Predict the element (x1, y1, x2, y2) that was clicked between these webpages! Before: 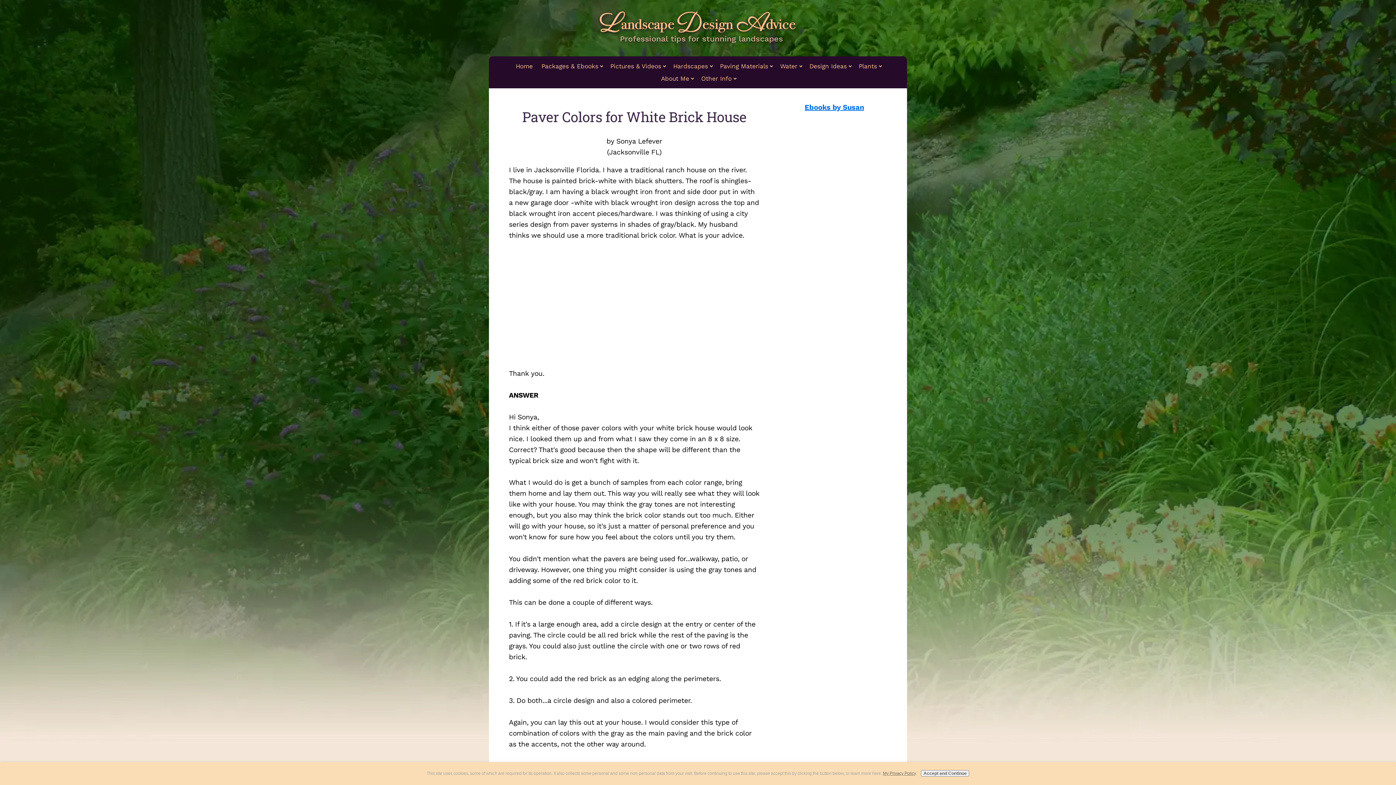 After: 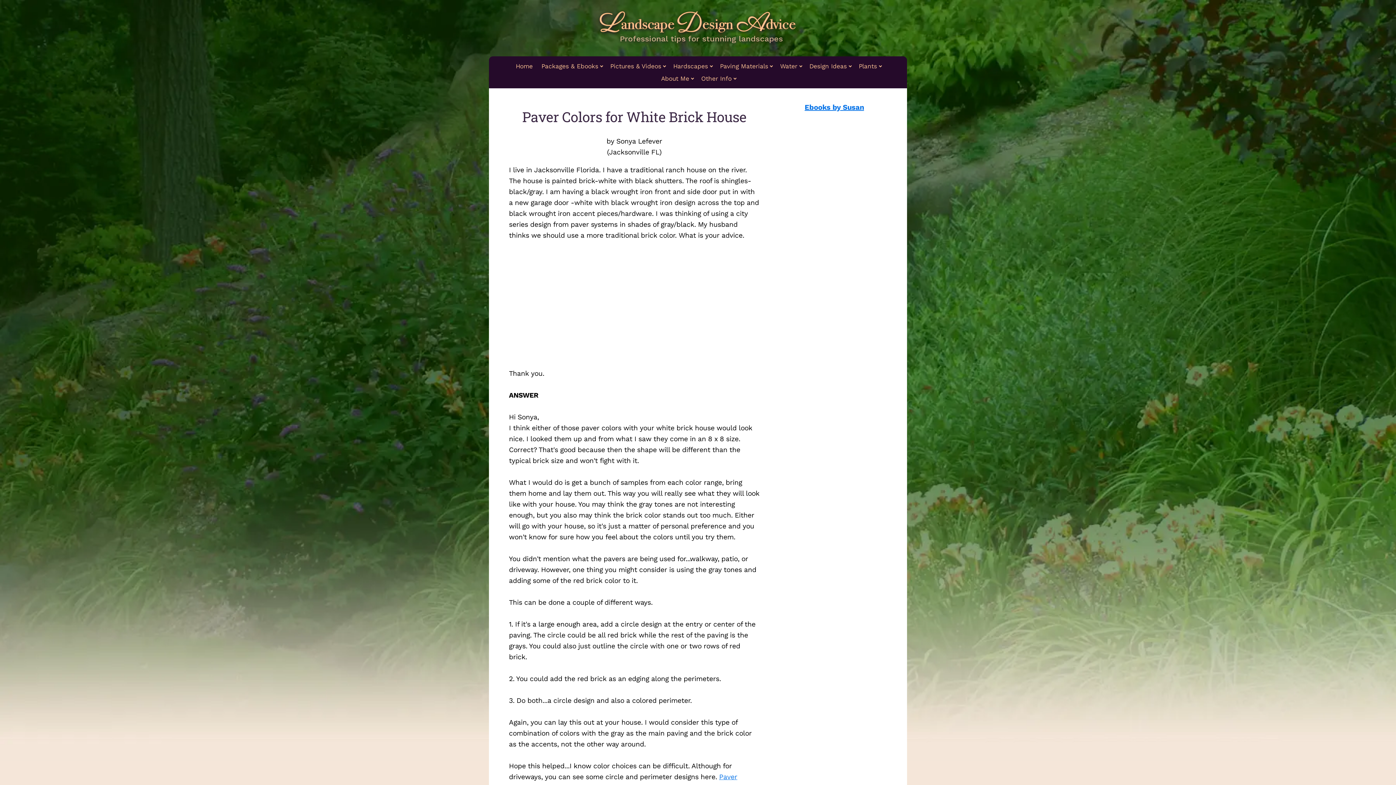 Action: label: Accept and Continue bbox: (921, 770, 969, 777)